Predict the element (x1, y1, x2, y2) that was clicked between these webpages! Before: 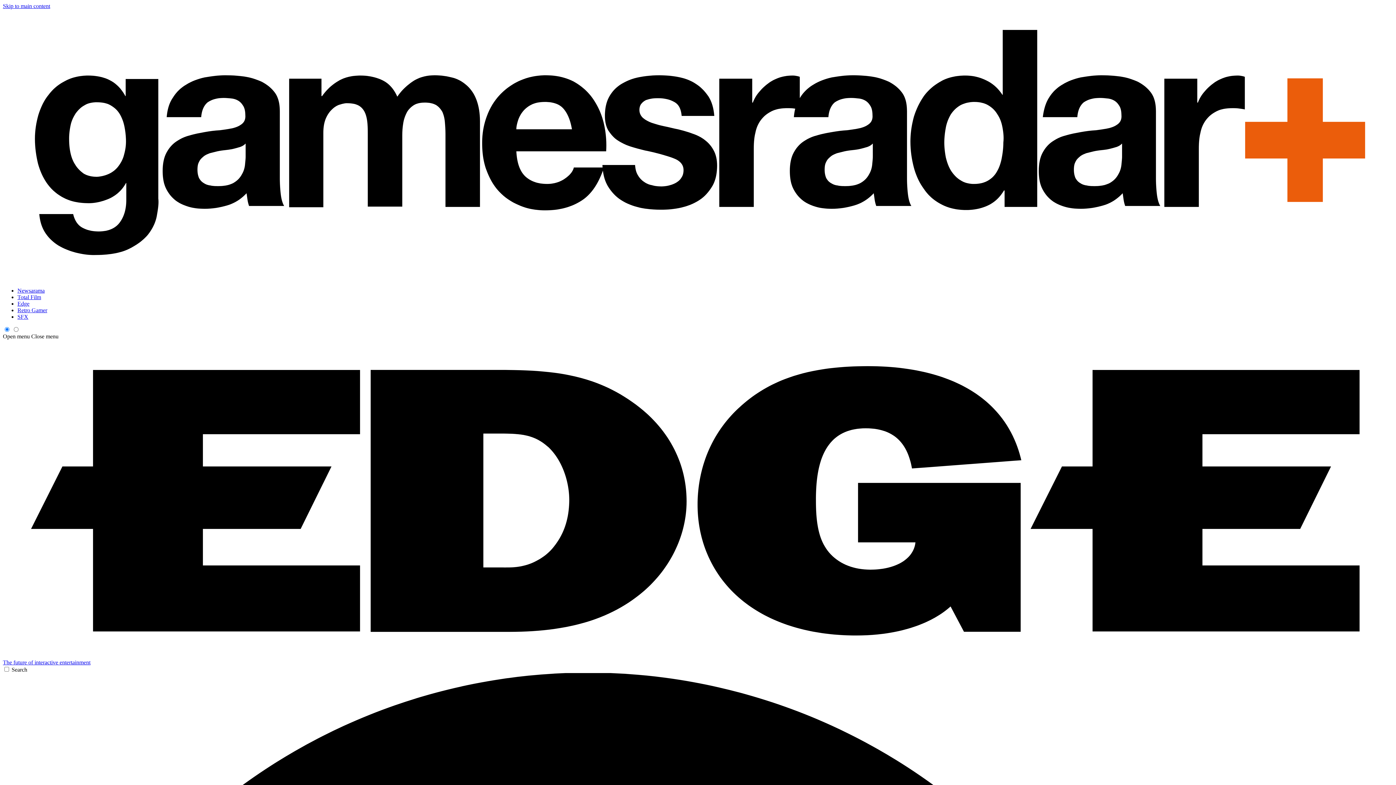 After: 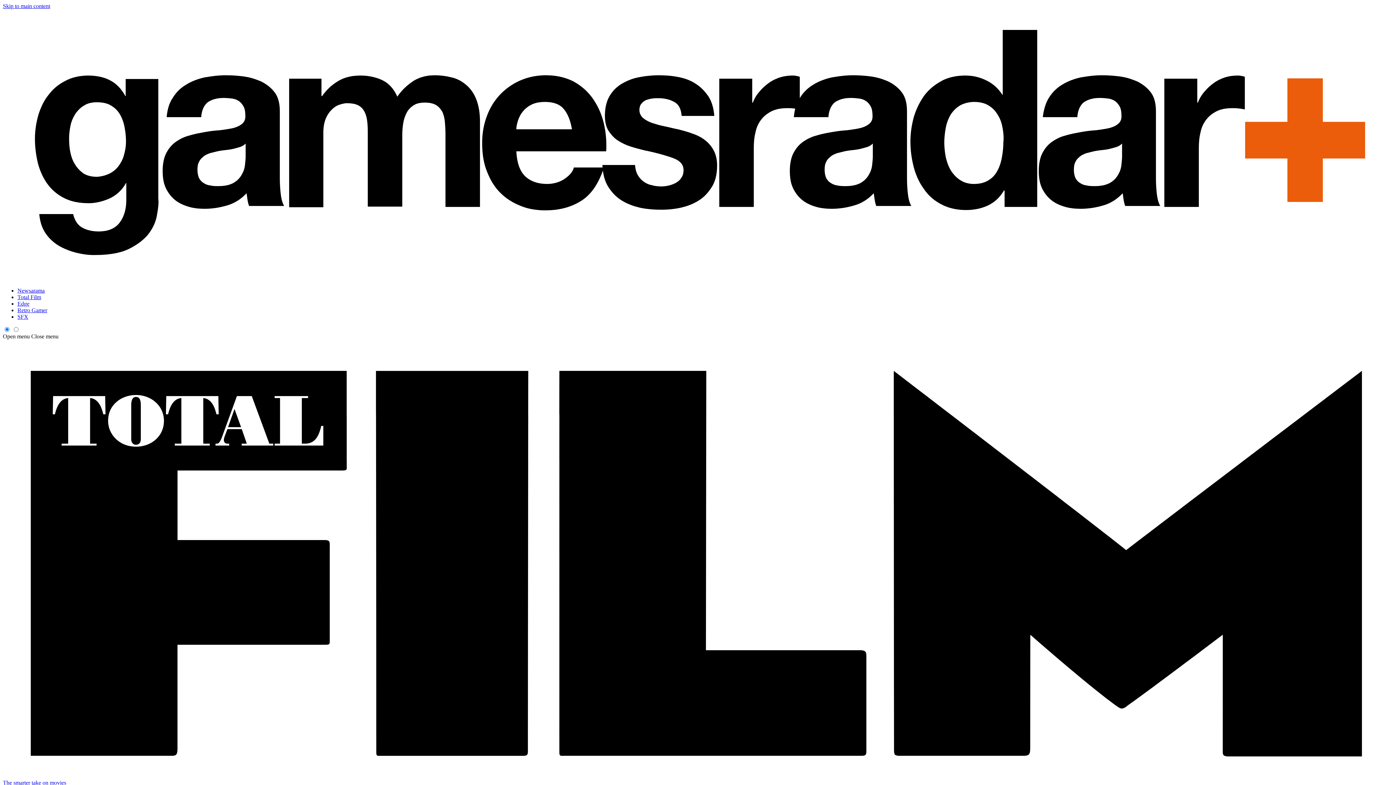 Action: label: Total Film bbox: (17, 294, 41, 300)